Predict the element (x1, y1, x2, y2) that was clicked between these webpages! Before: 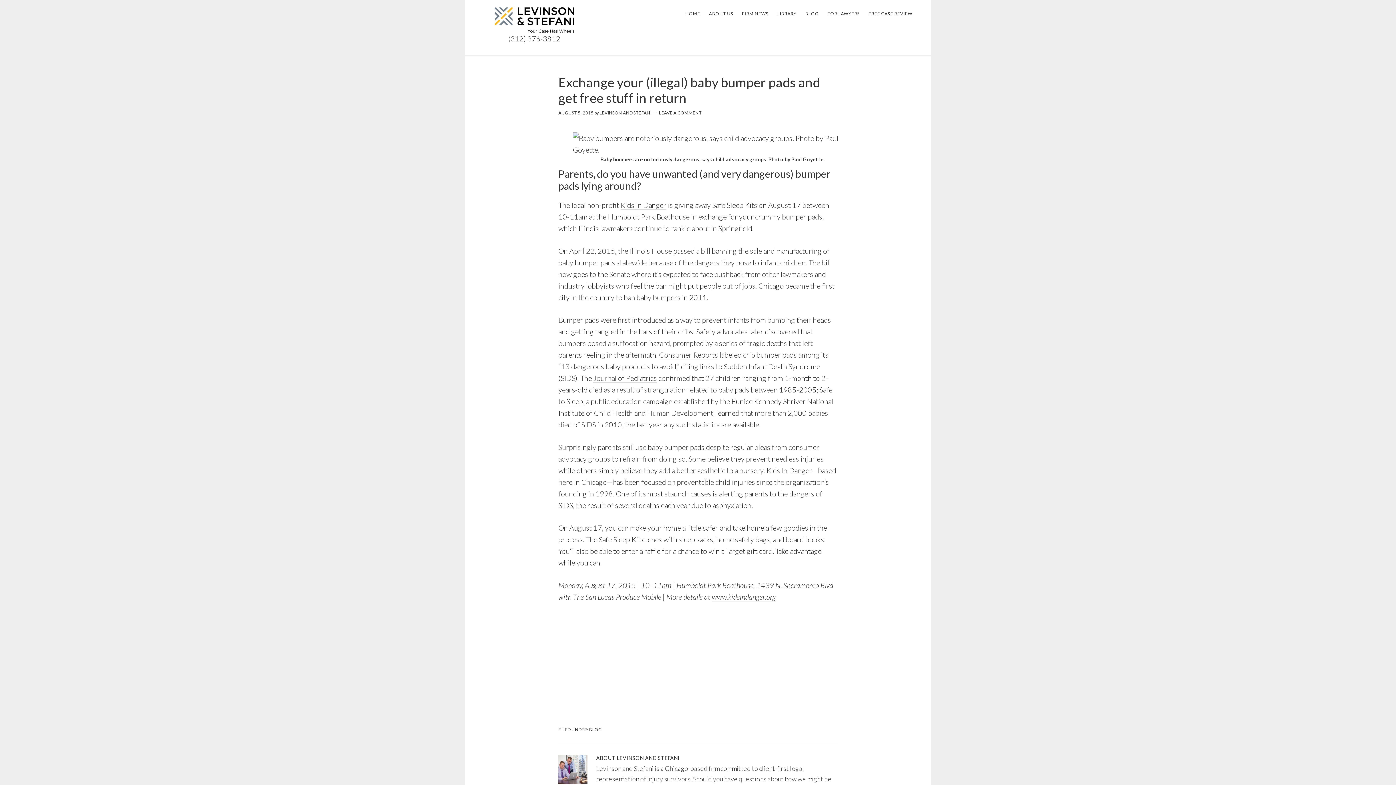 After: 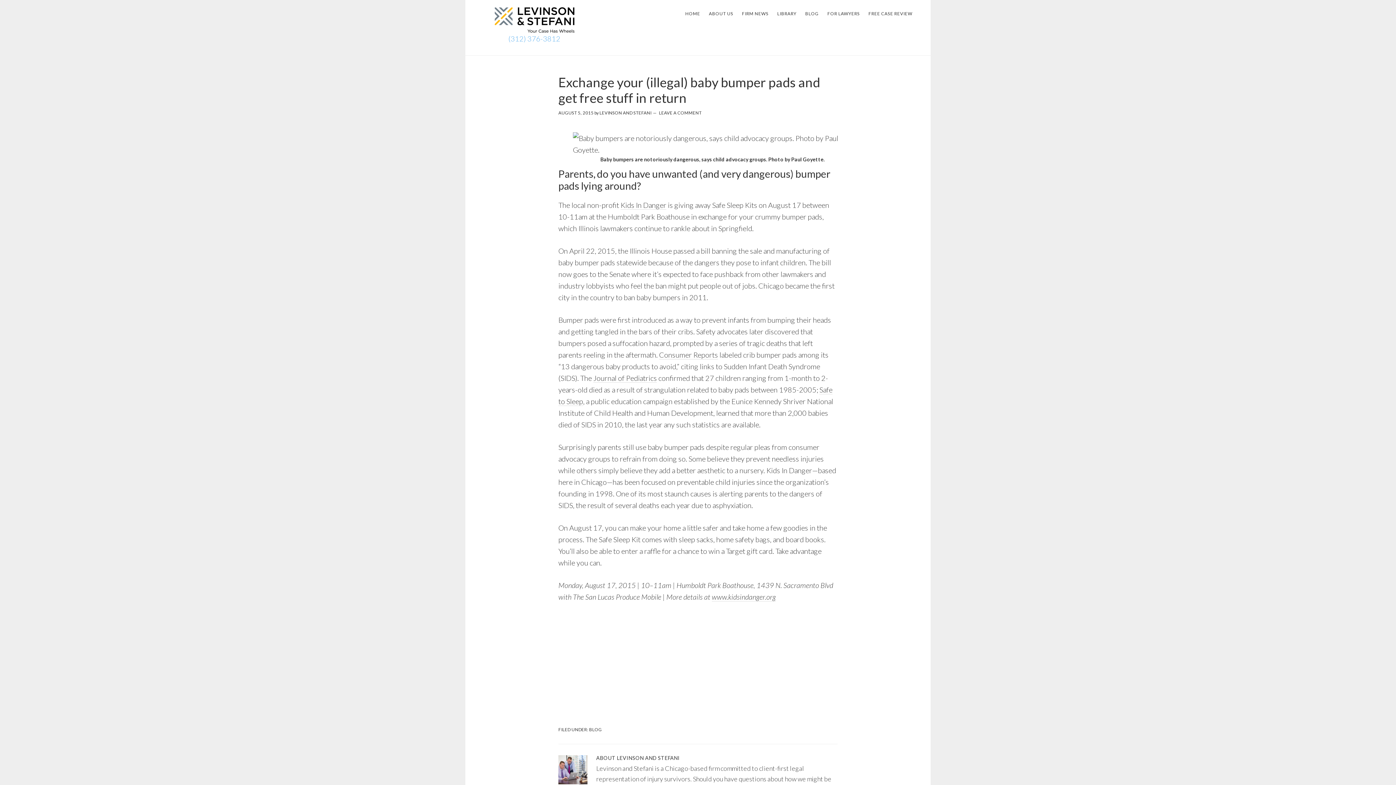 Action: bbox: (508, 34, 560, 42) label: (312) 376-3812